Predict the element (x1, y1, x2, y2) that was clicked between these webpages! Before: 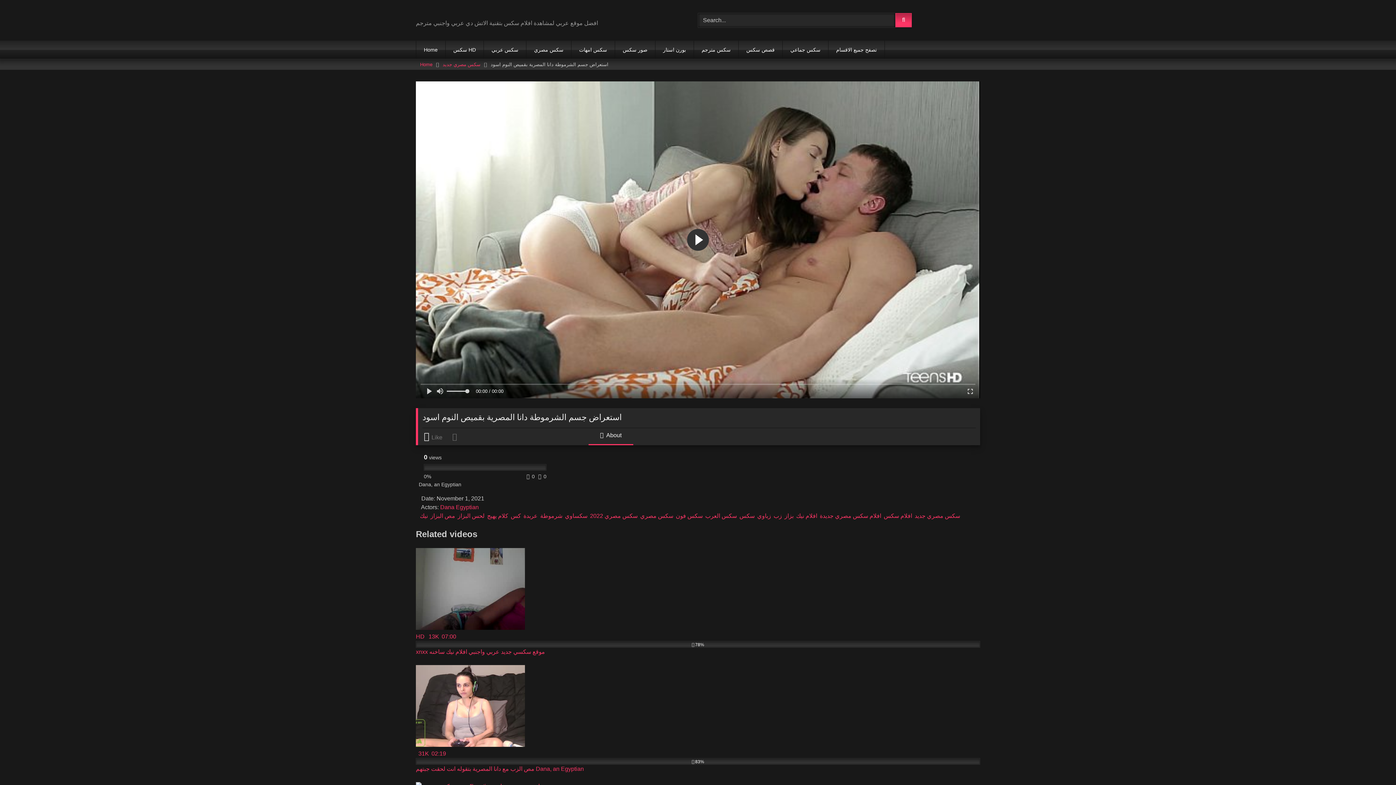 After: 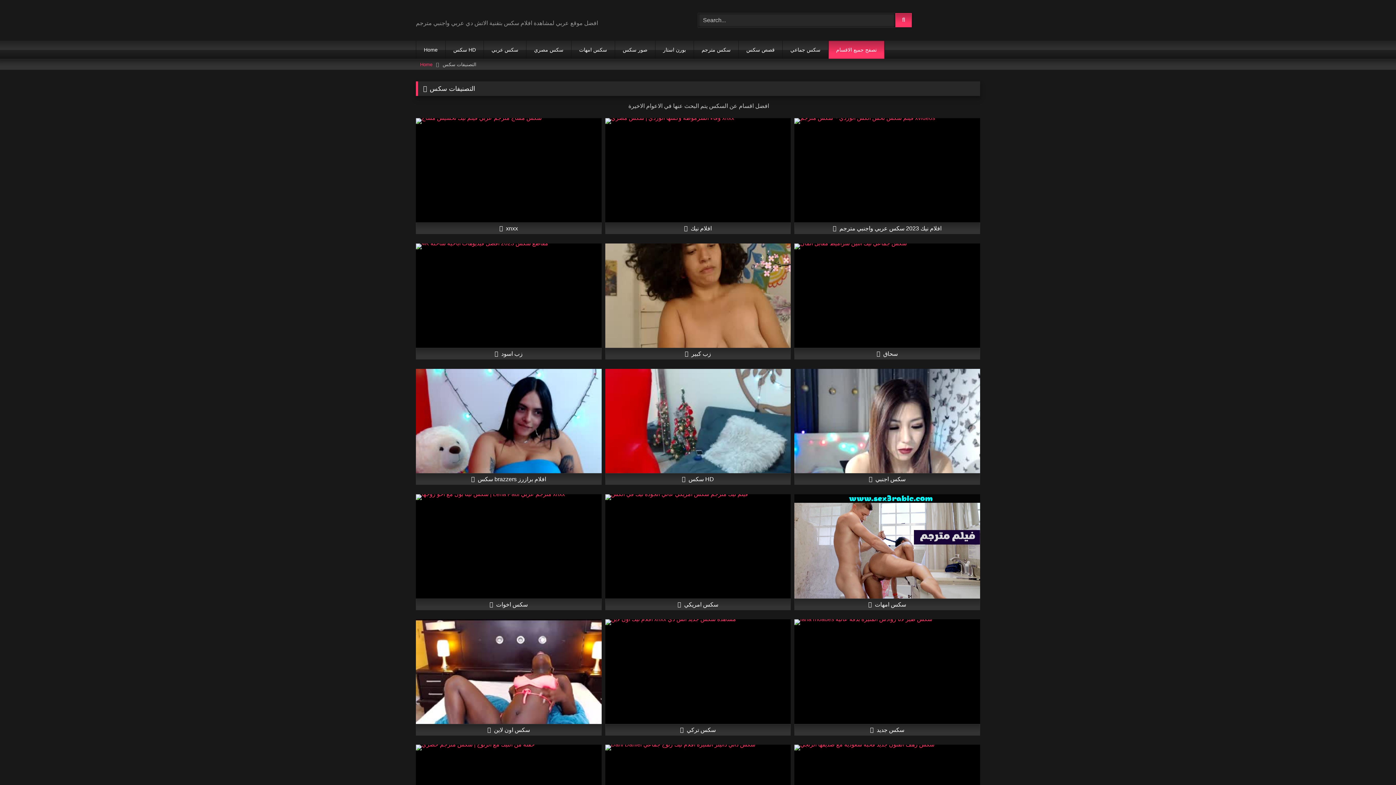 Action: label: تصفح جميع الاقسام bbox: (828, 40, 884, 58)